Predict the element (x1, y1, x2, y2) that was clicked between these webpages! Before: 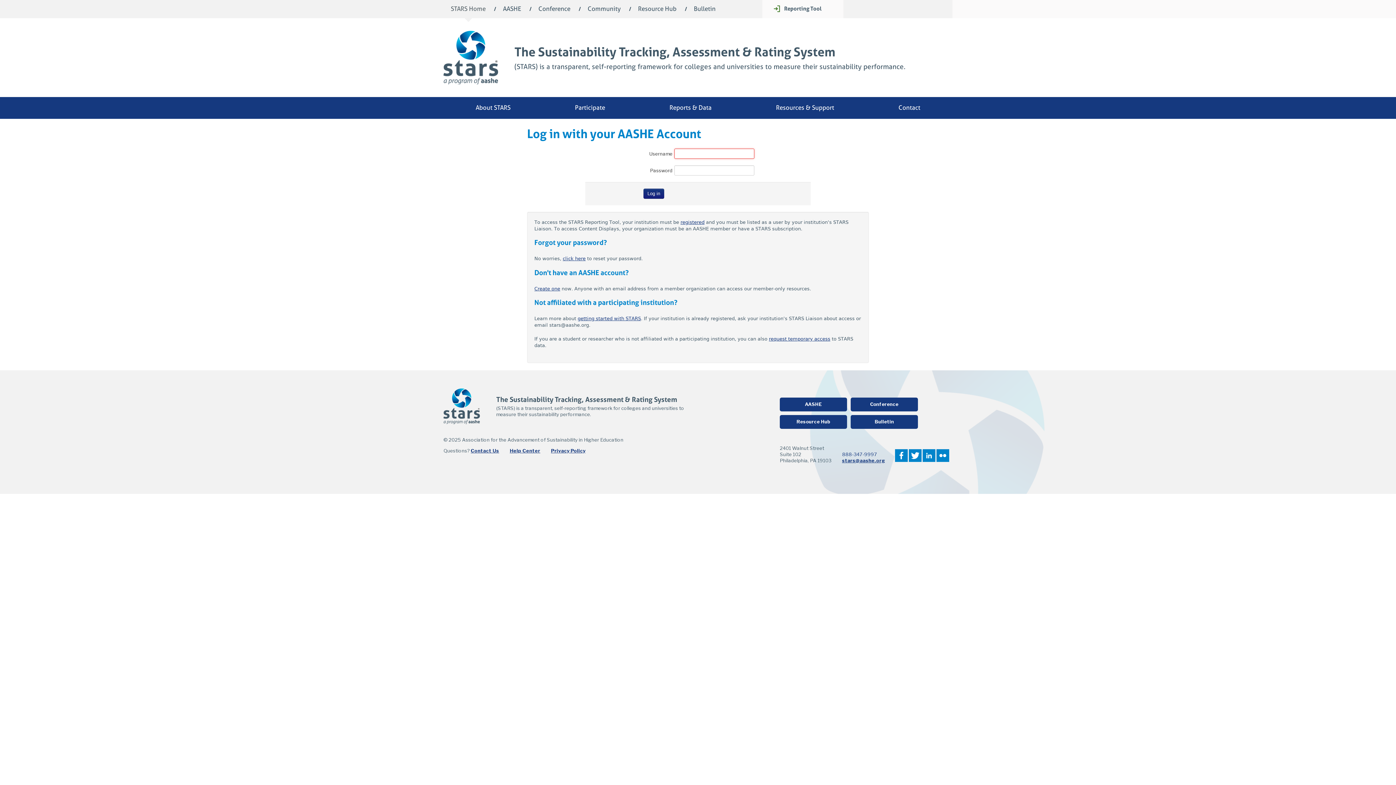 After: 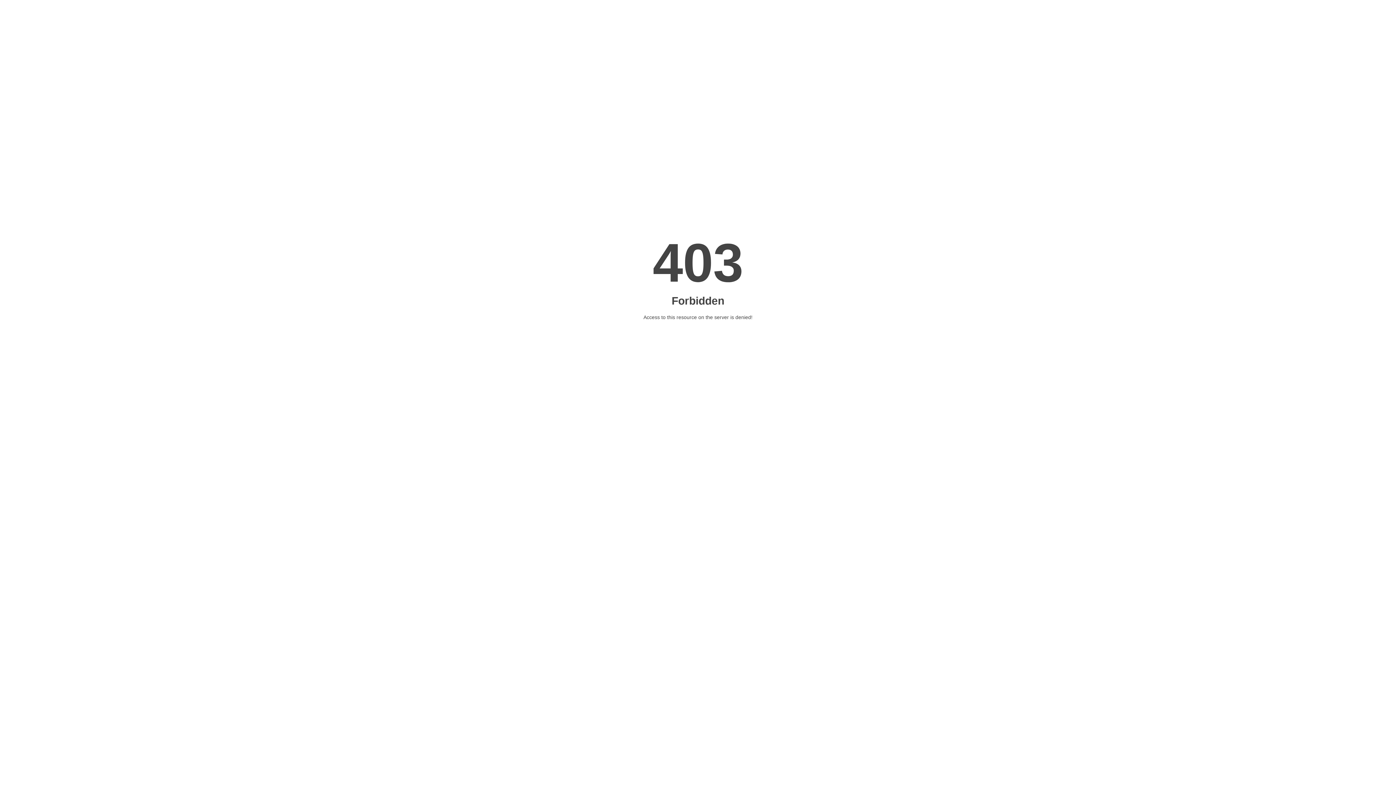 Action: label: Contact Us bbox: (470, 448, 499, 453)